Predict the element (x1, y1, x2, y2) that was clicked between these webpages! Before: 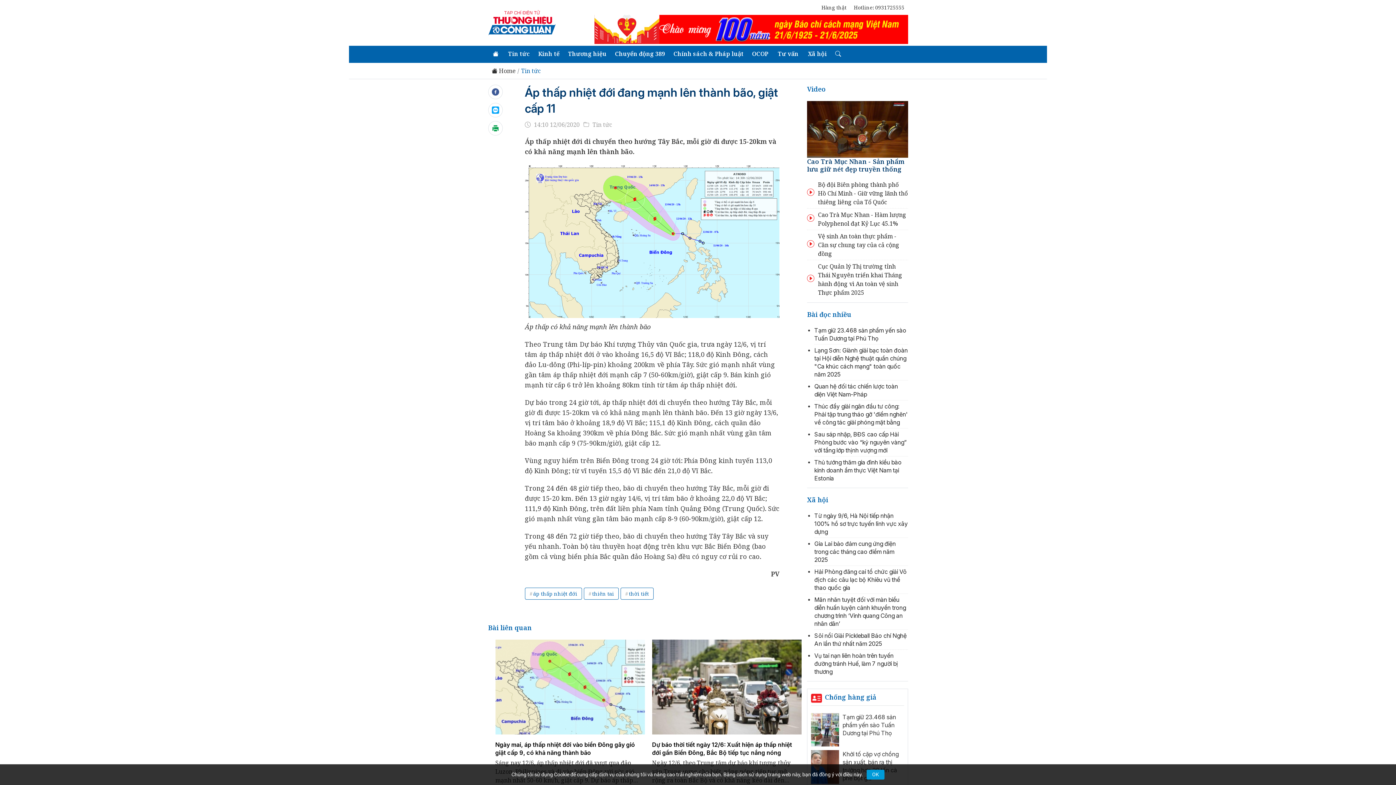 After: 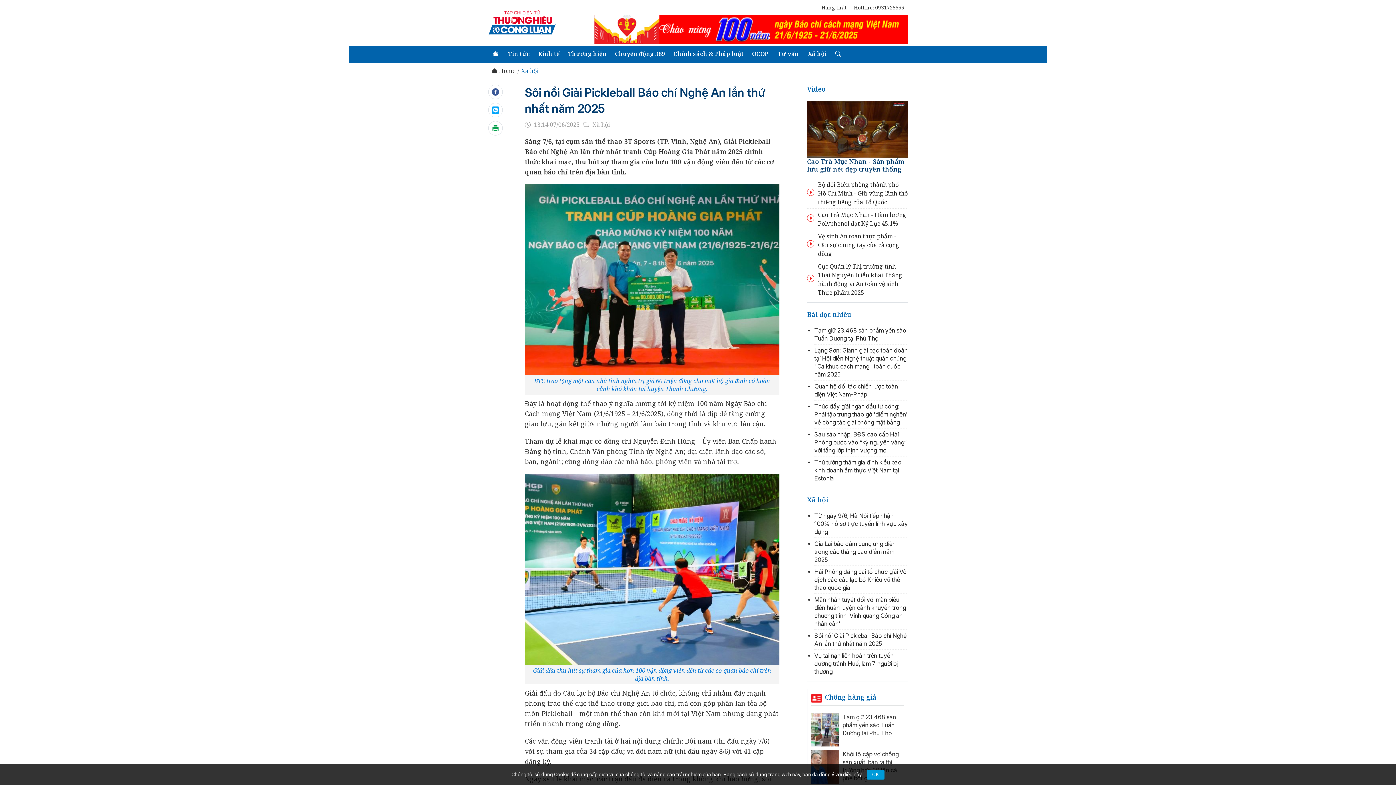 Action: bbox: (814, 632, 906, 647) label: Sôi nổi Giải Pickleball Báo chí Nghệ An lần thứ nhất năm 2025